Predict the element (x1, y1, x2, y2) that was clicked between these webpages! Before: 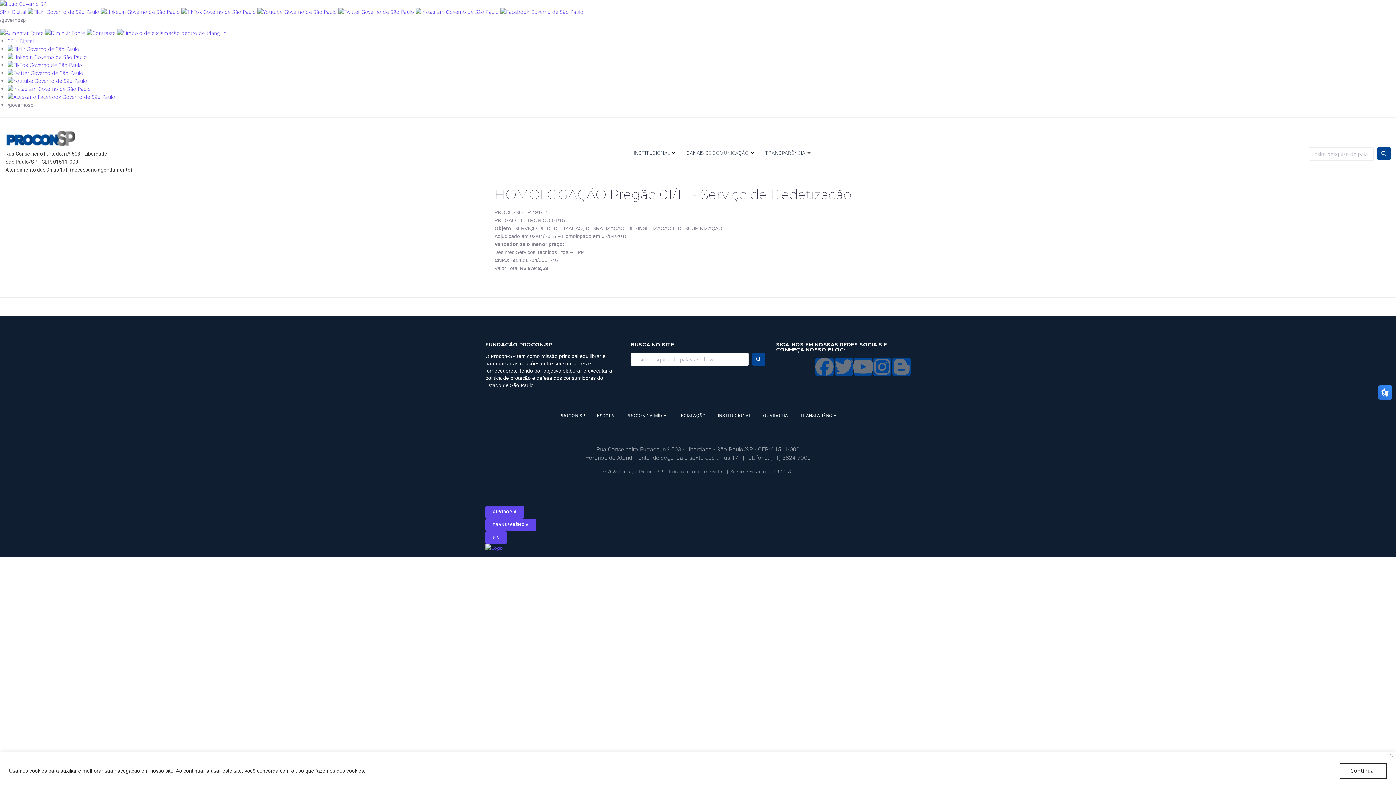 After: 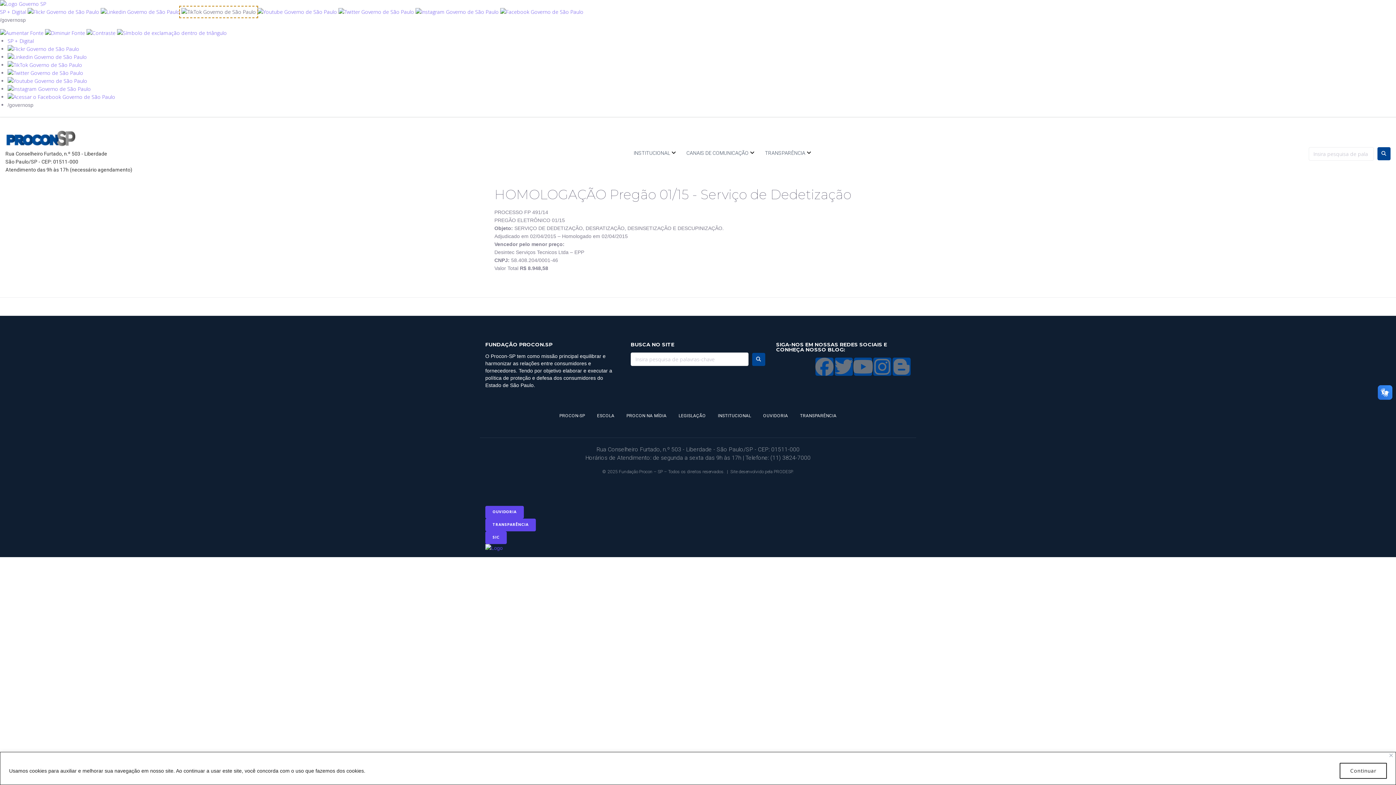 Action: bbox: (181, 8, 256, 15)